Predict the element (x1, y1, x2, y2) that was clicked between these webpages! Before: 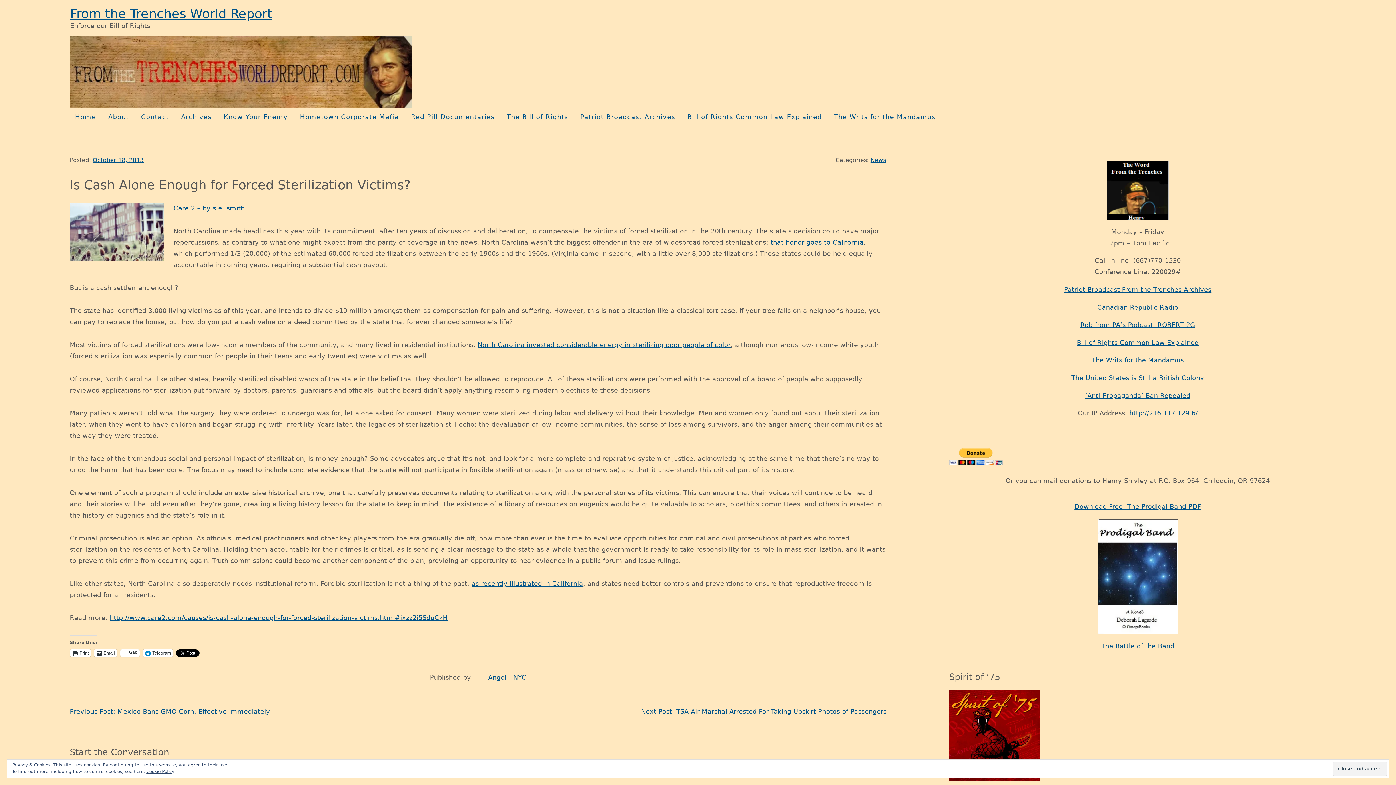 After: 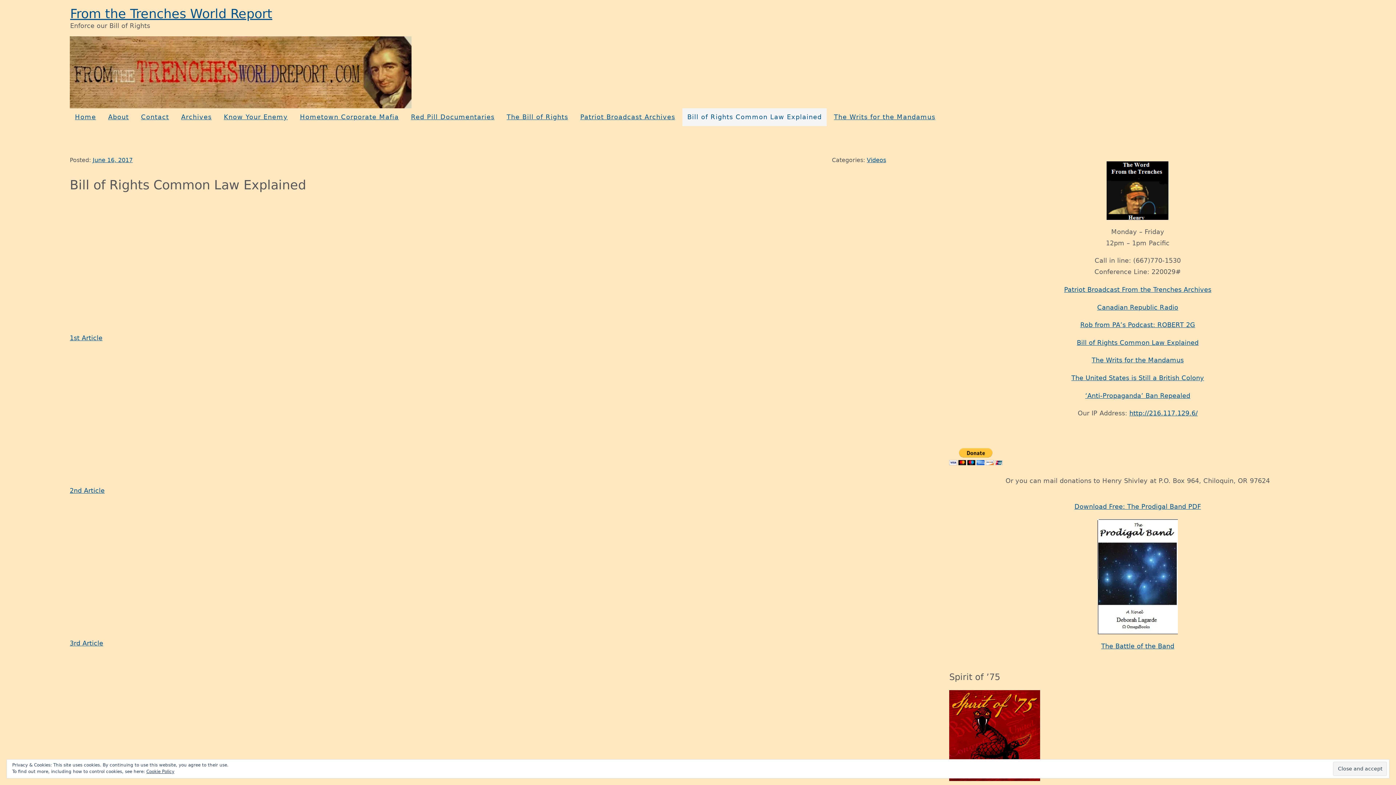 Action: label: Bill of Rights Common Law Explained bbox: (682, 108, 826, 126)